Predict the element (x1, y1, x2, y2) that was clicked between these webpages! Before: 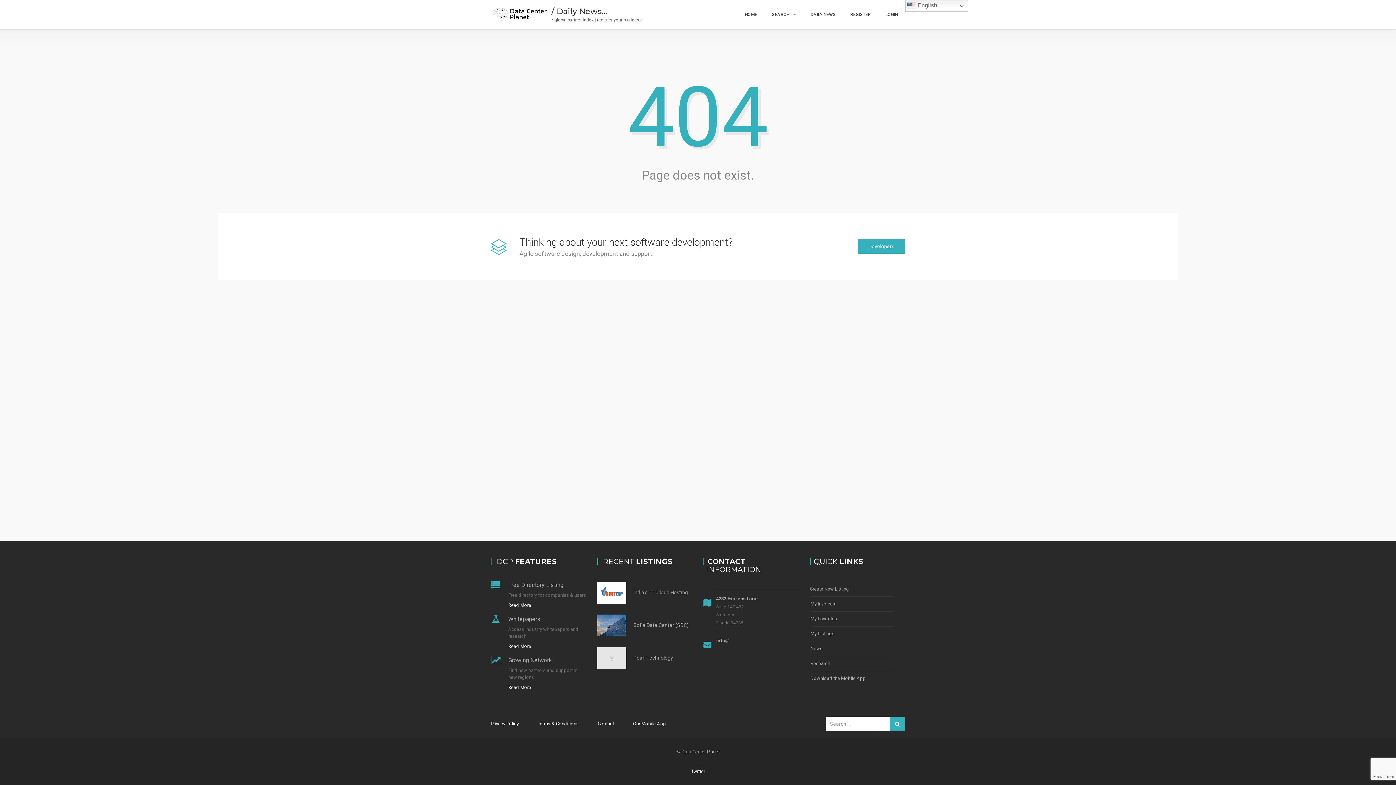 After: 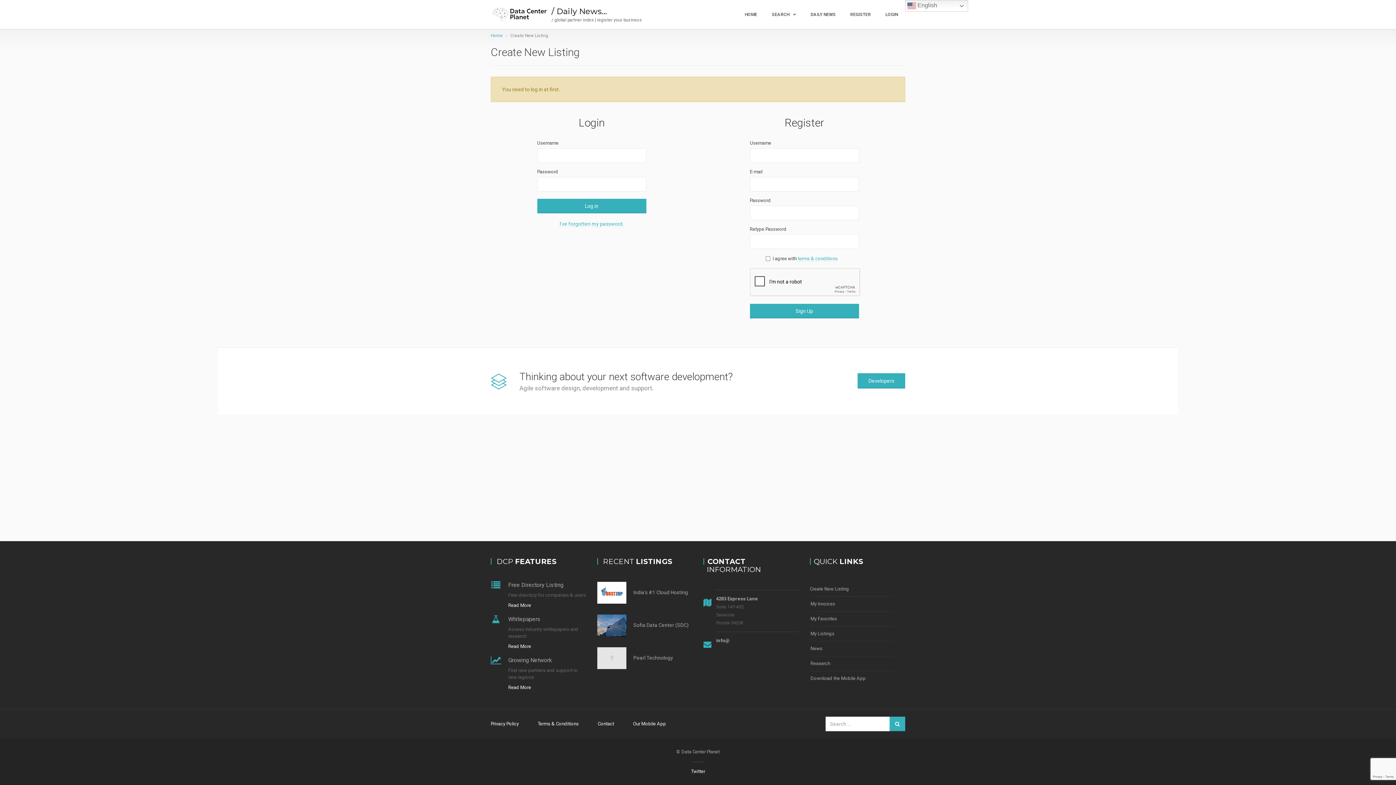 Action: bbox: (810, 582, 894, 597) label: Create New Listing